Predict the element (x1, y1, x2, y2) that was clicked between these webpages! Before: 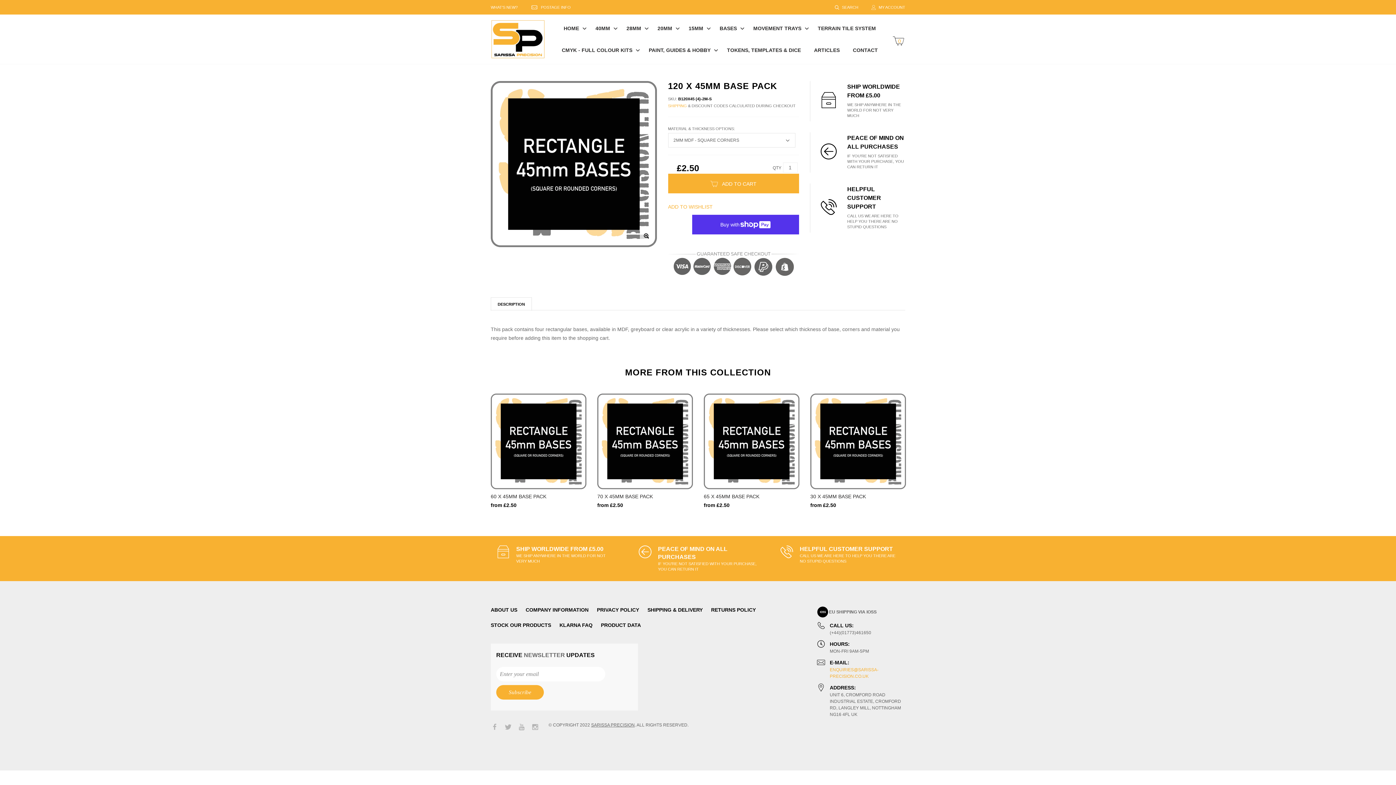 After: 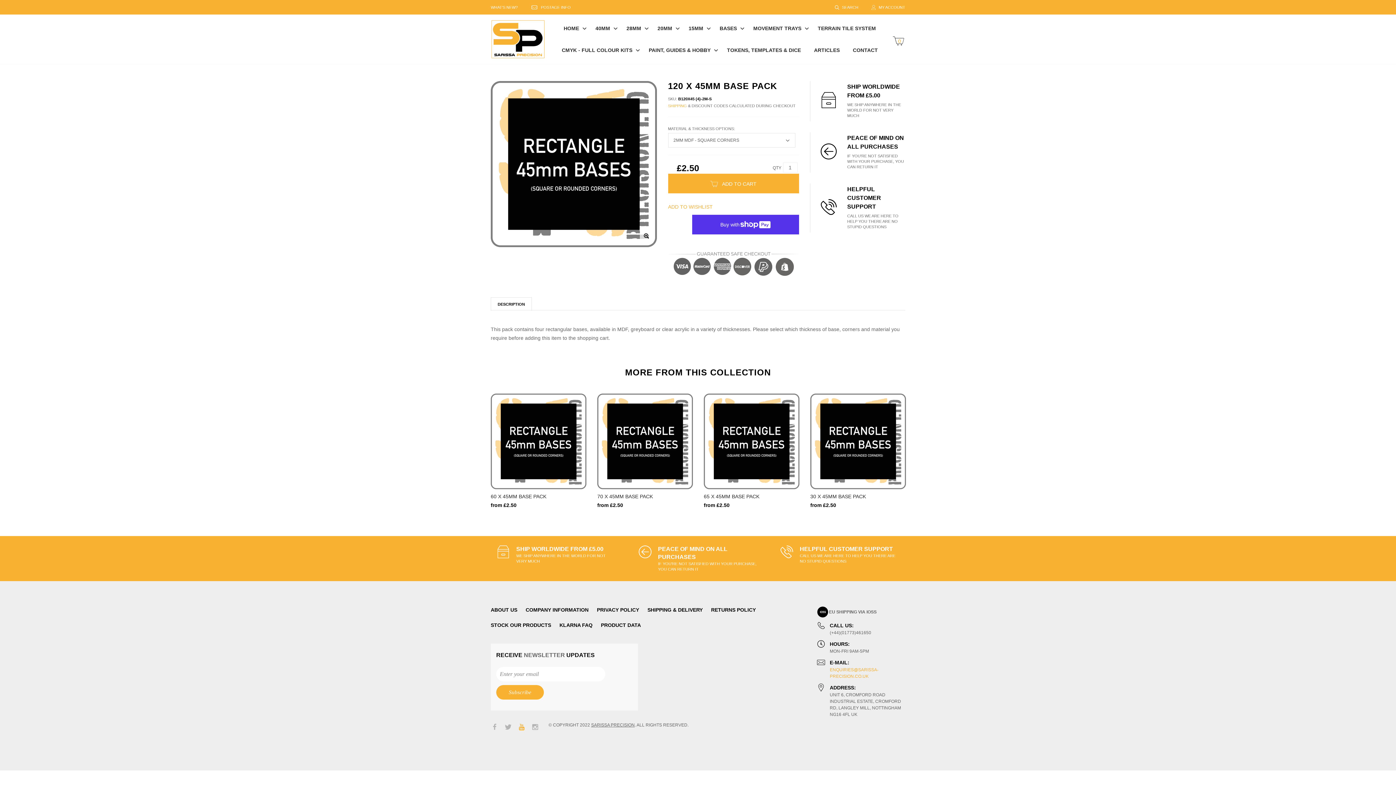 Action: bbox: (514, 721, 528, 734)